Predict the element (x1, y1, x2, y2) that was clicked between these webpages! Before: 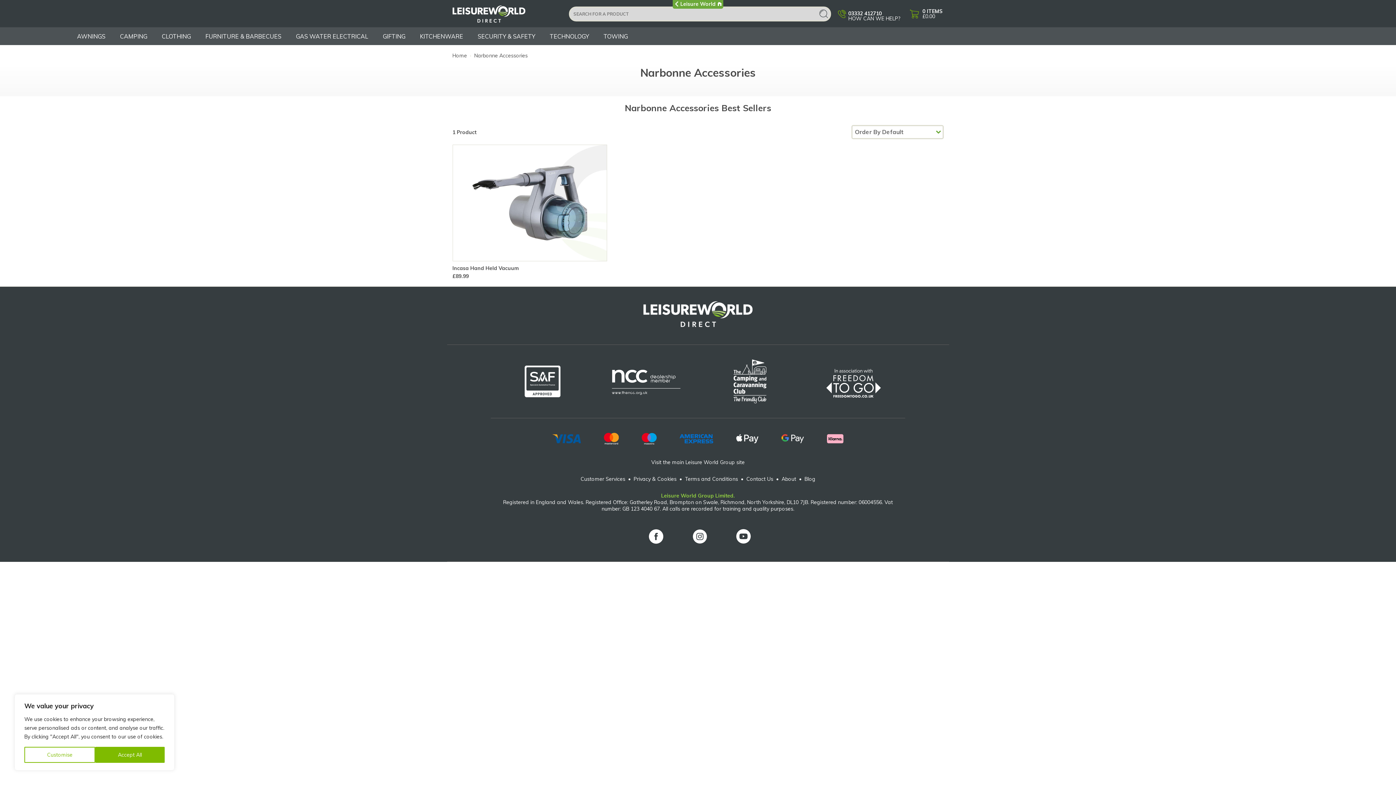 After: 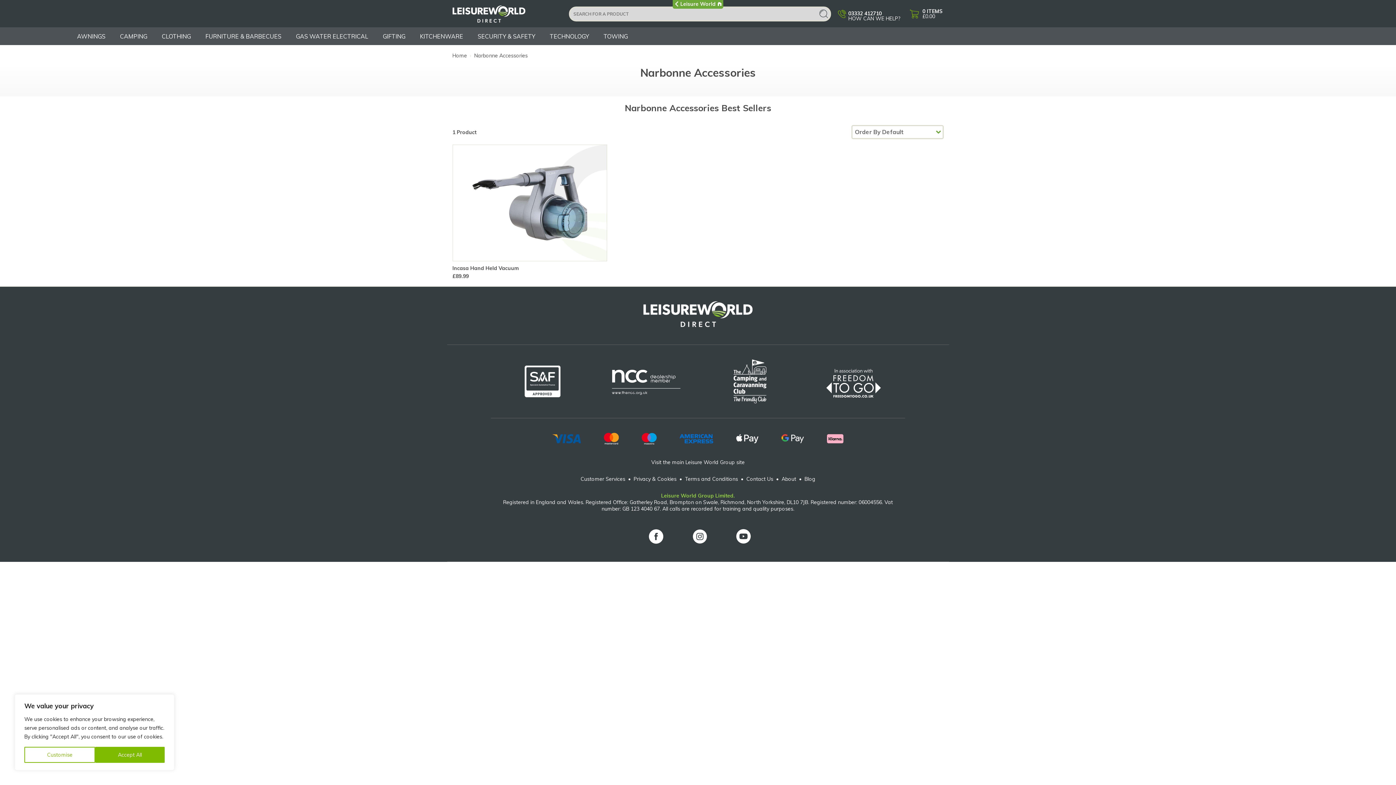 Action: bbox: (736, 529, 747, 544)